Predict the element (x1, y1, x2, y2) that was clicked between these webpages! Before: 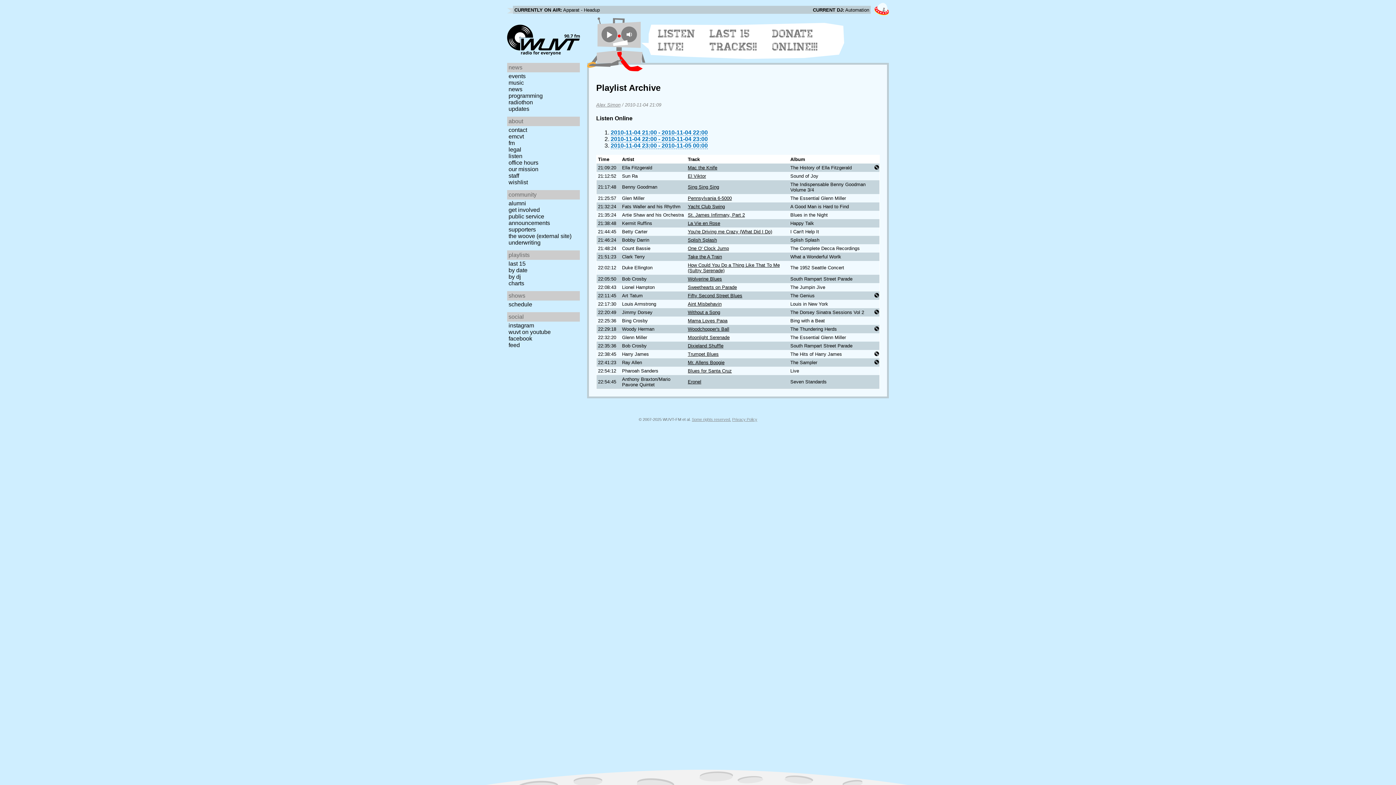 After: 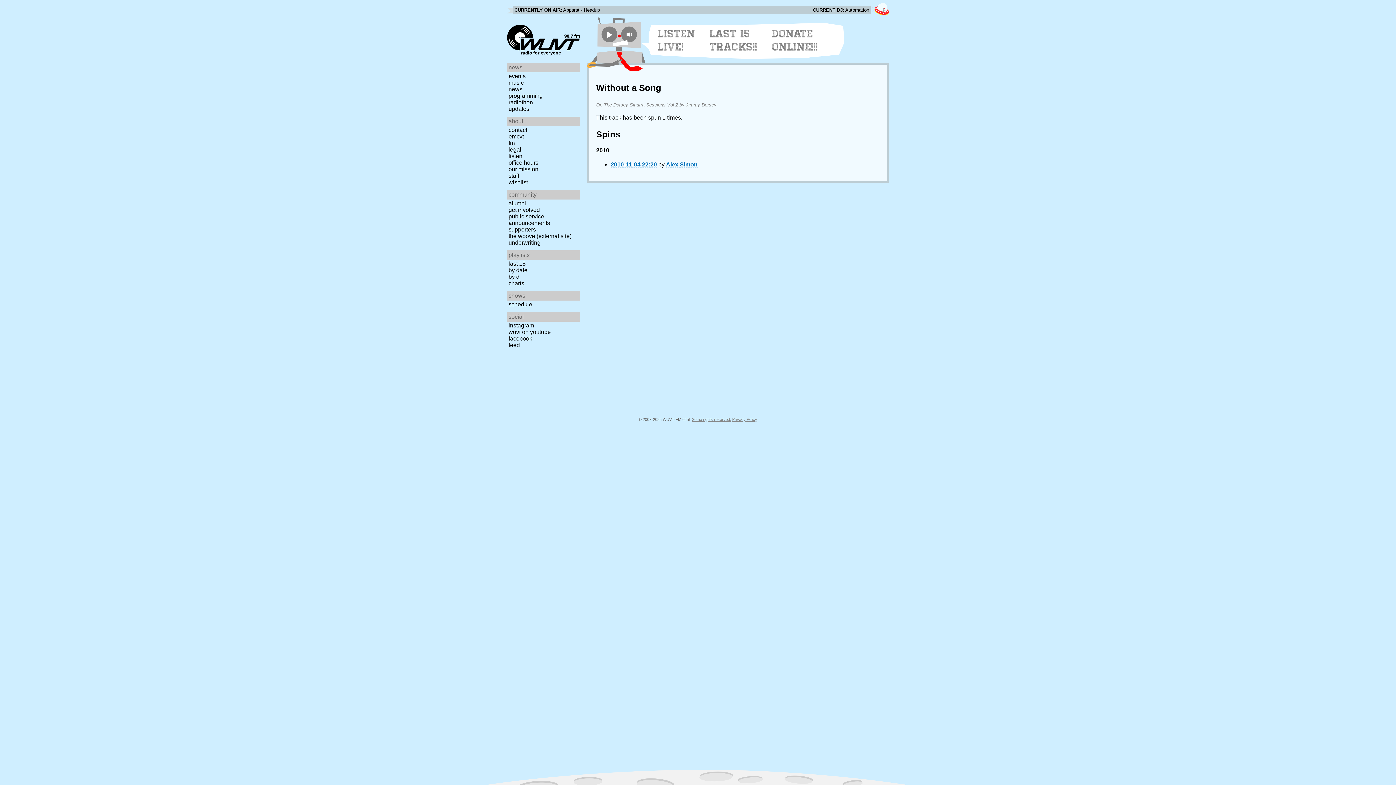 Action: bbox: (688, 309, 720, 315) label: Without a Song